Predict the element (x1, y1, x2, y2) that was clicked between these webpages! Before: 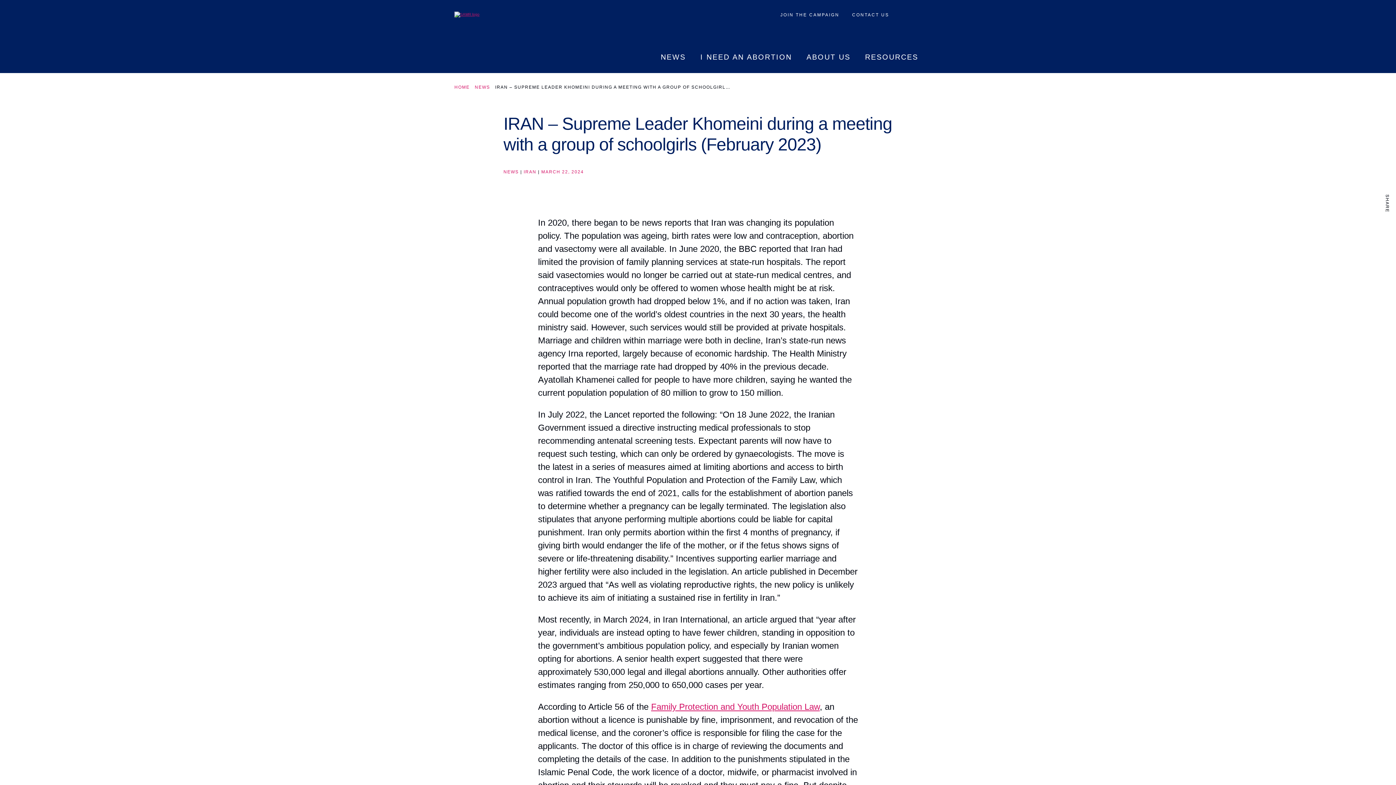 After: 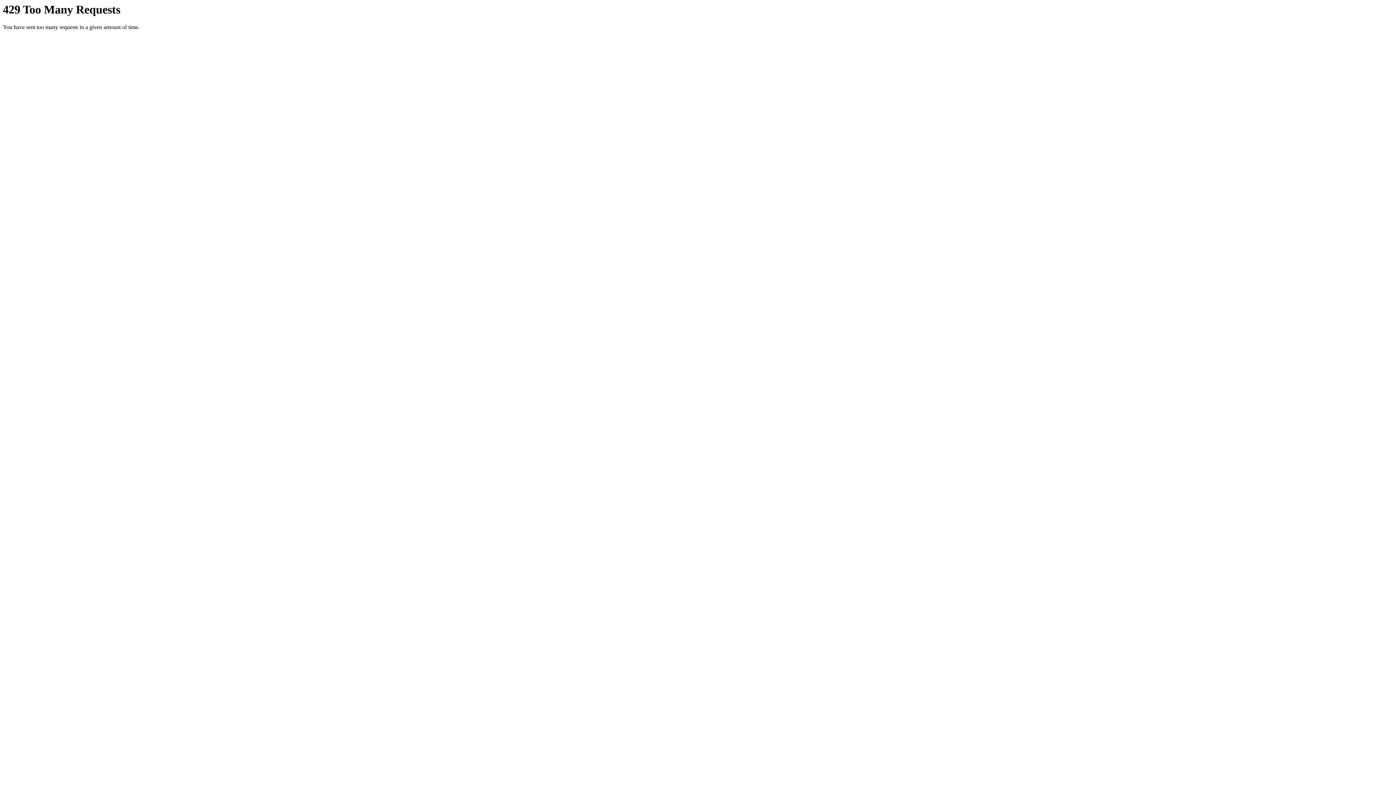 Action: label: MARCH 22, 2024 bbox: (541, 169, 584, 174)